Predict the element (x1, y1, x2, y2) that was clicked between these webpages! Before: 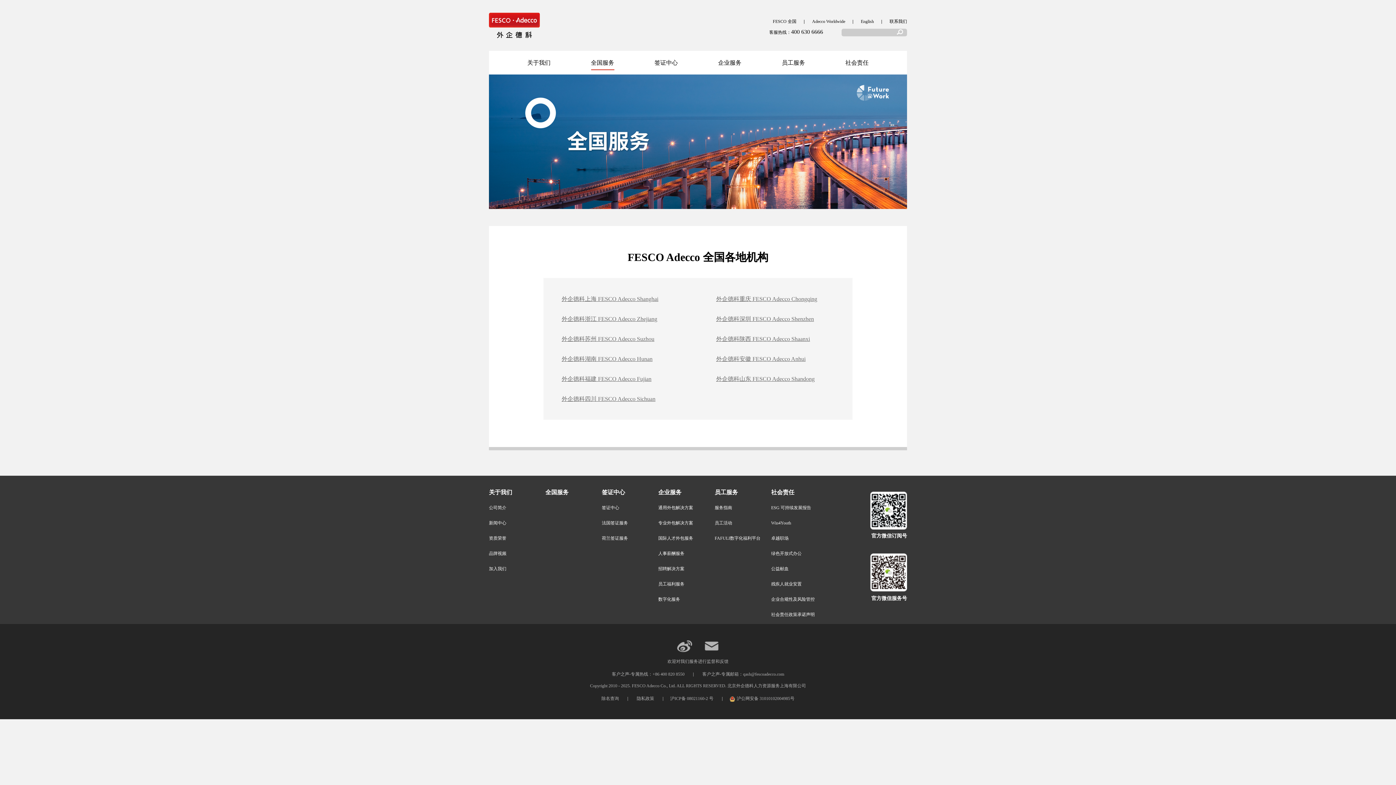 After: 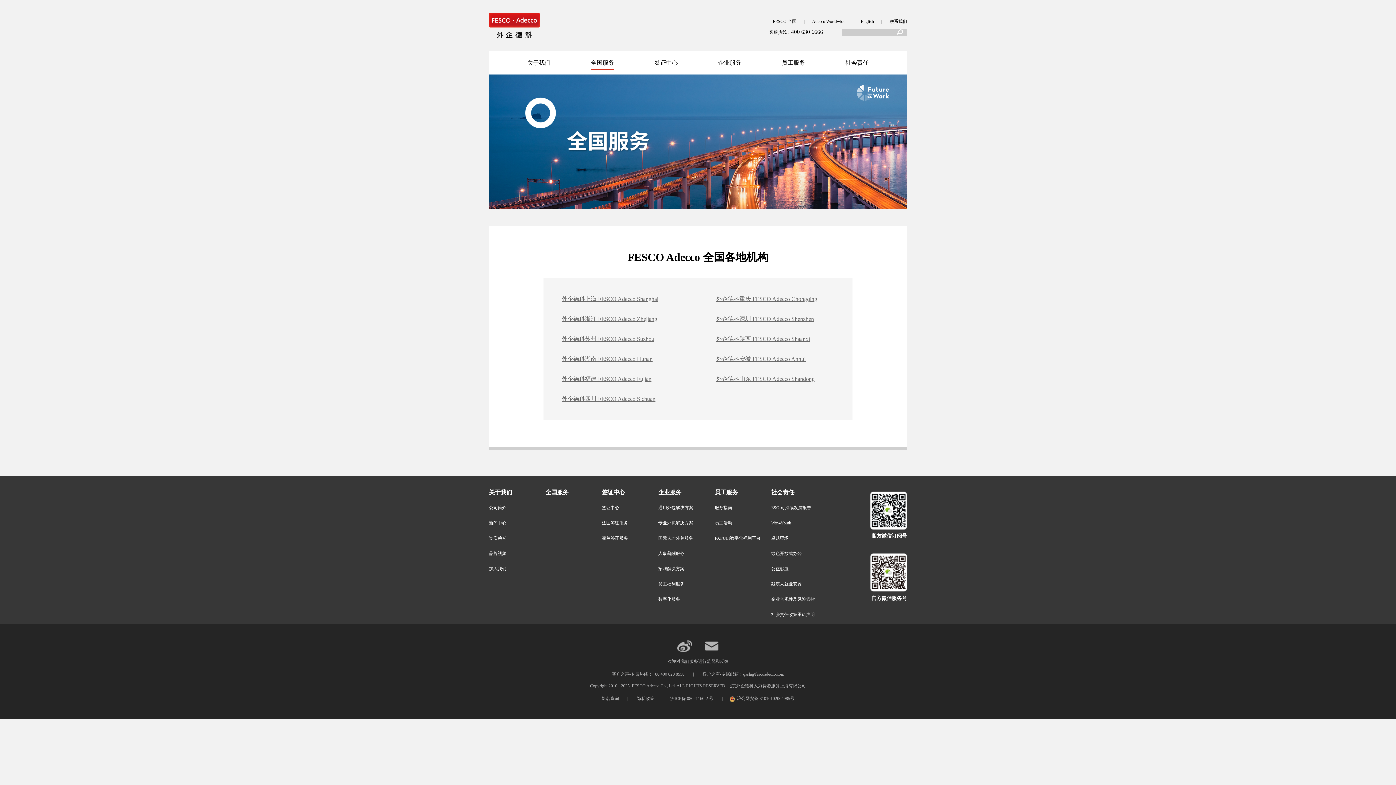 Action: label: 外企德科福建 FESCO Adecco Fujian bbox: (561, 368, 698, 388)